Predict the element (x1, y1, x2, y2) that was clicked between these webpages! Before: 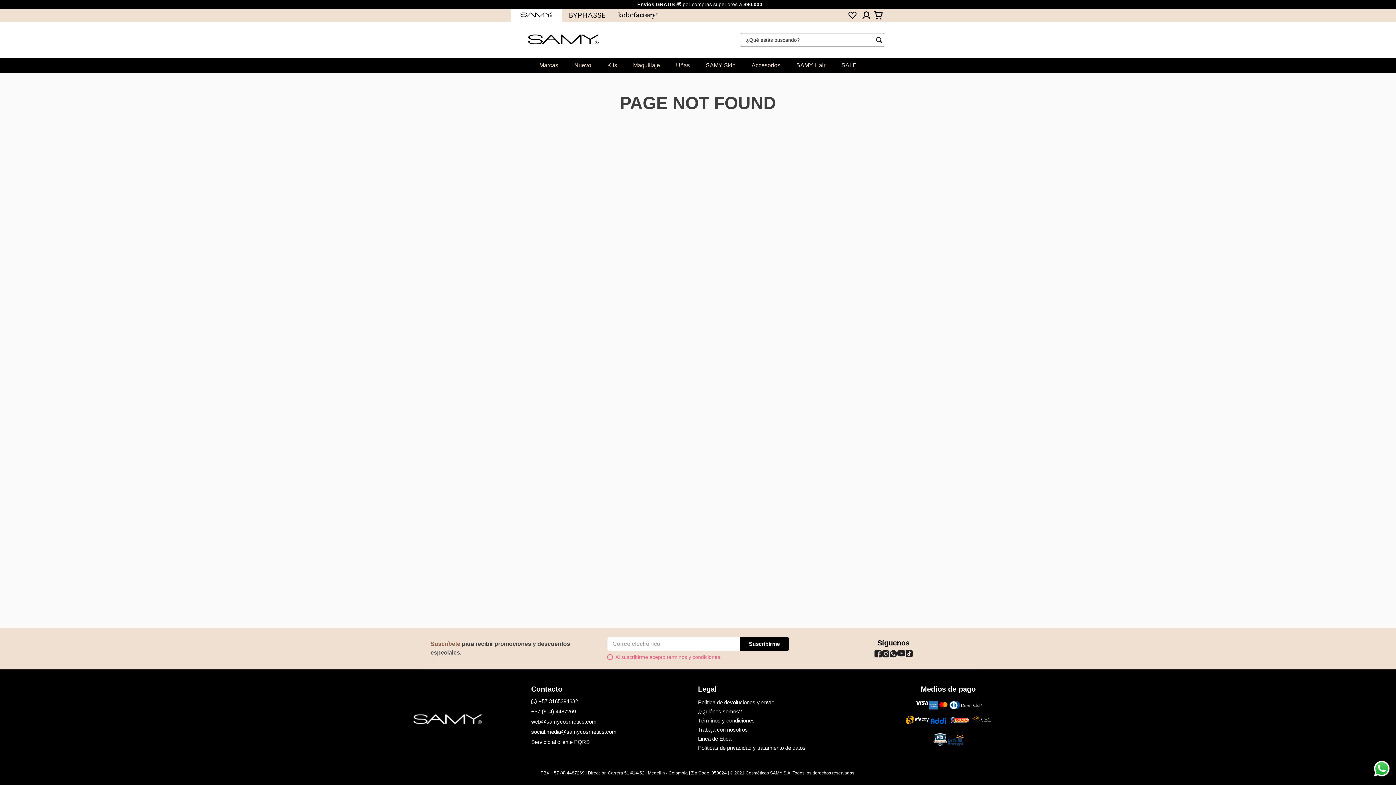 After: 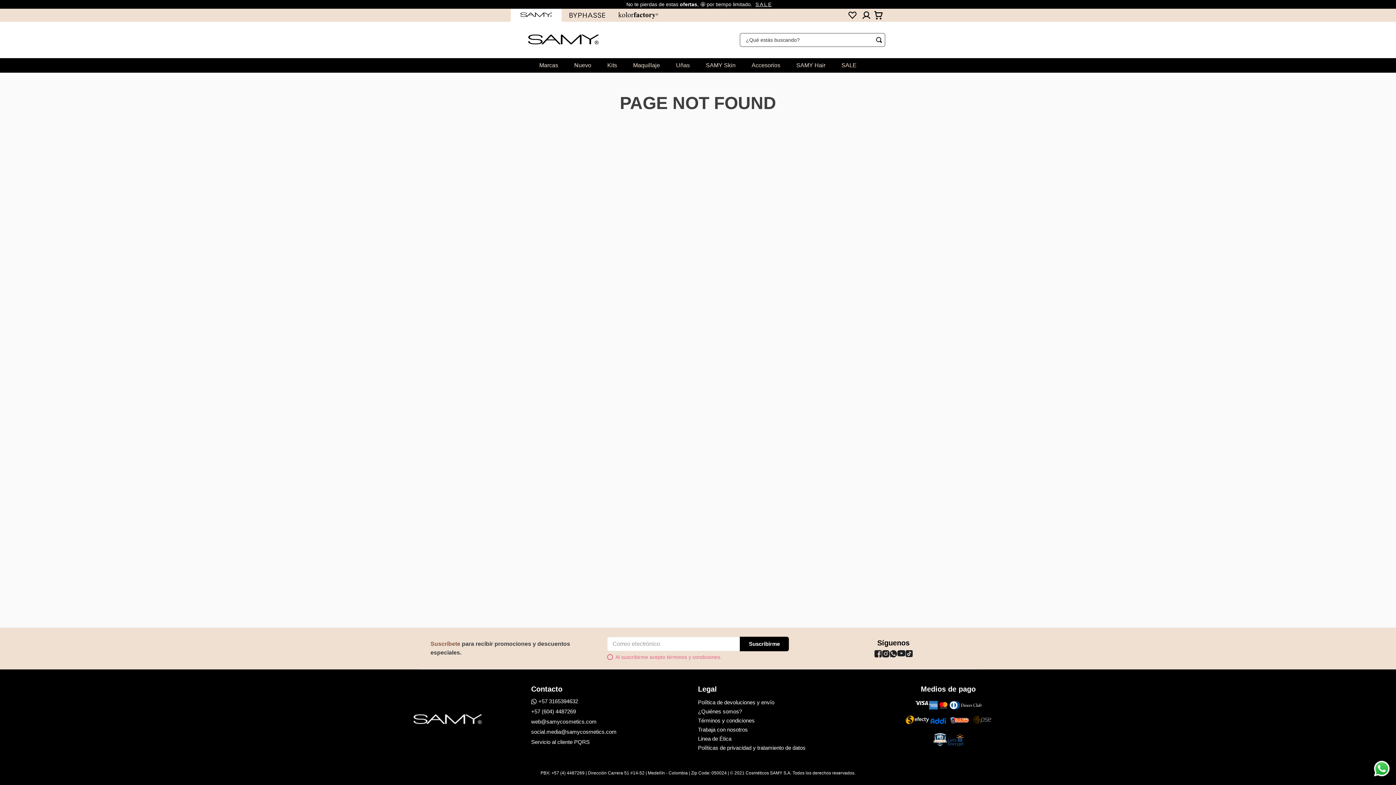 Action: bbox: (882, 650, 889, 669)